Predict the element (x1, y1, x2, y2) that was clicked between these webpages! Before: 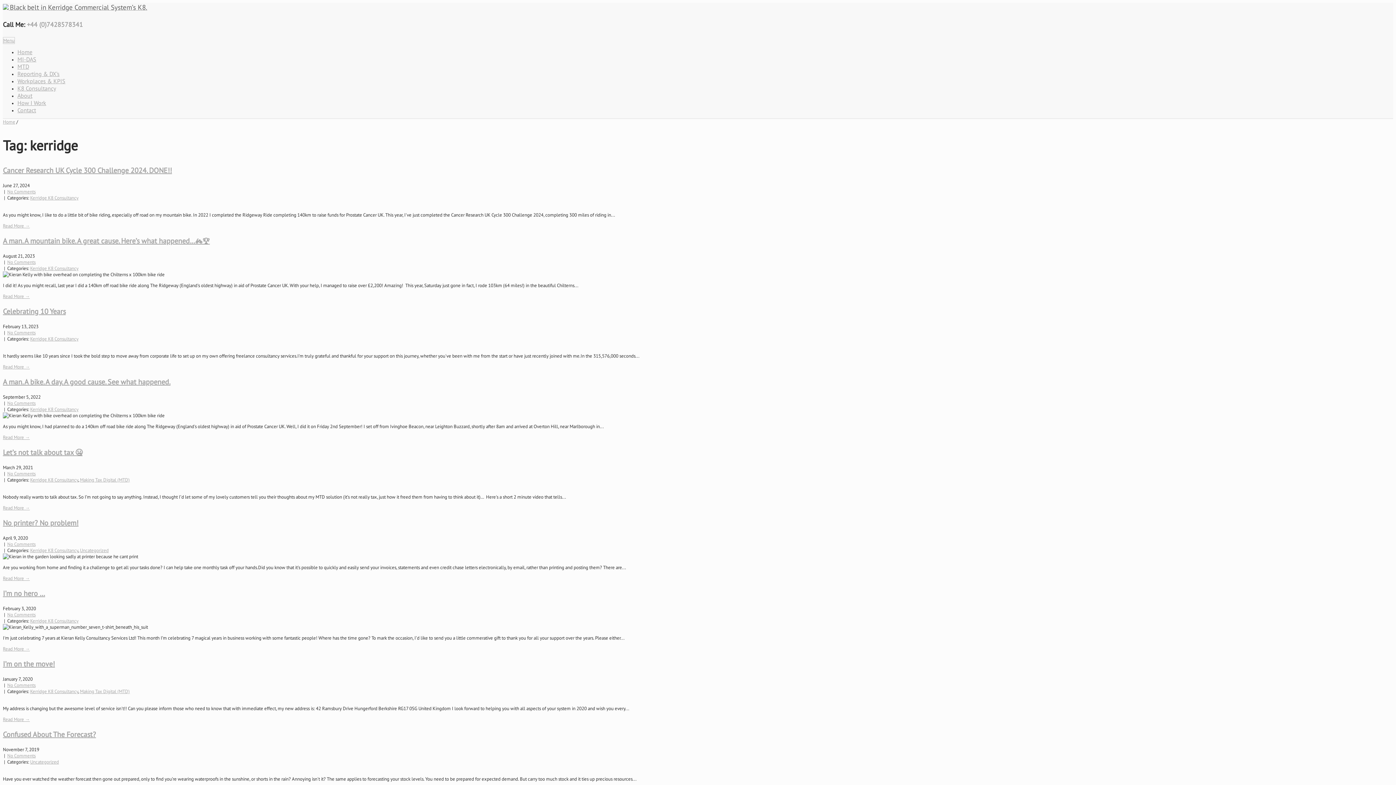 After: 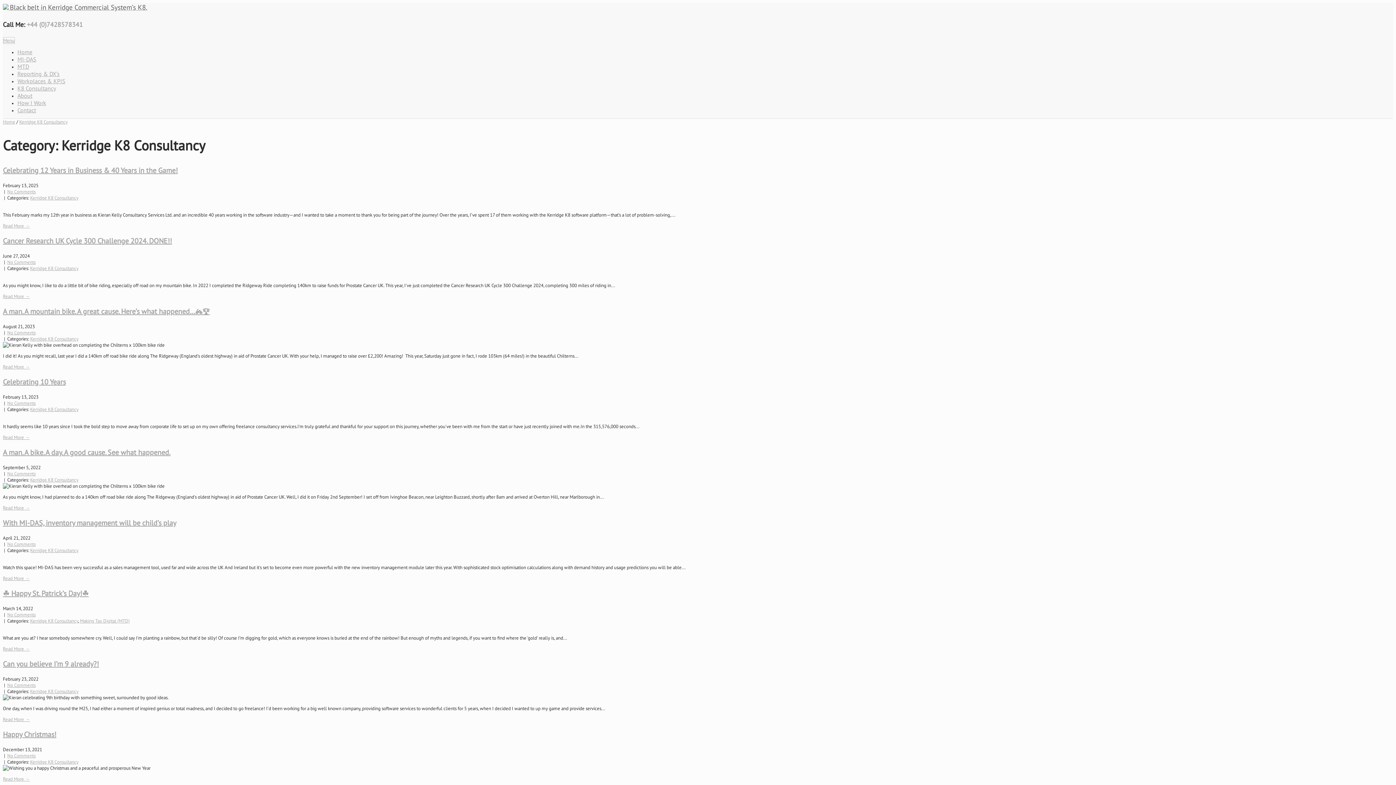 Action: label: Kerridge K8 Consultancy bbox: (30, 194, 78, 201)